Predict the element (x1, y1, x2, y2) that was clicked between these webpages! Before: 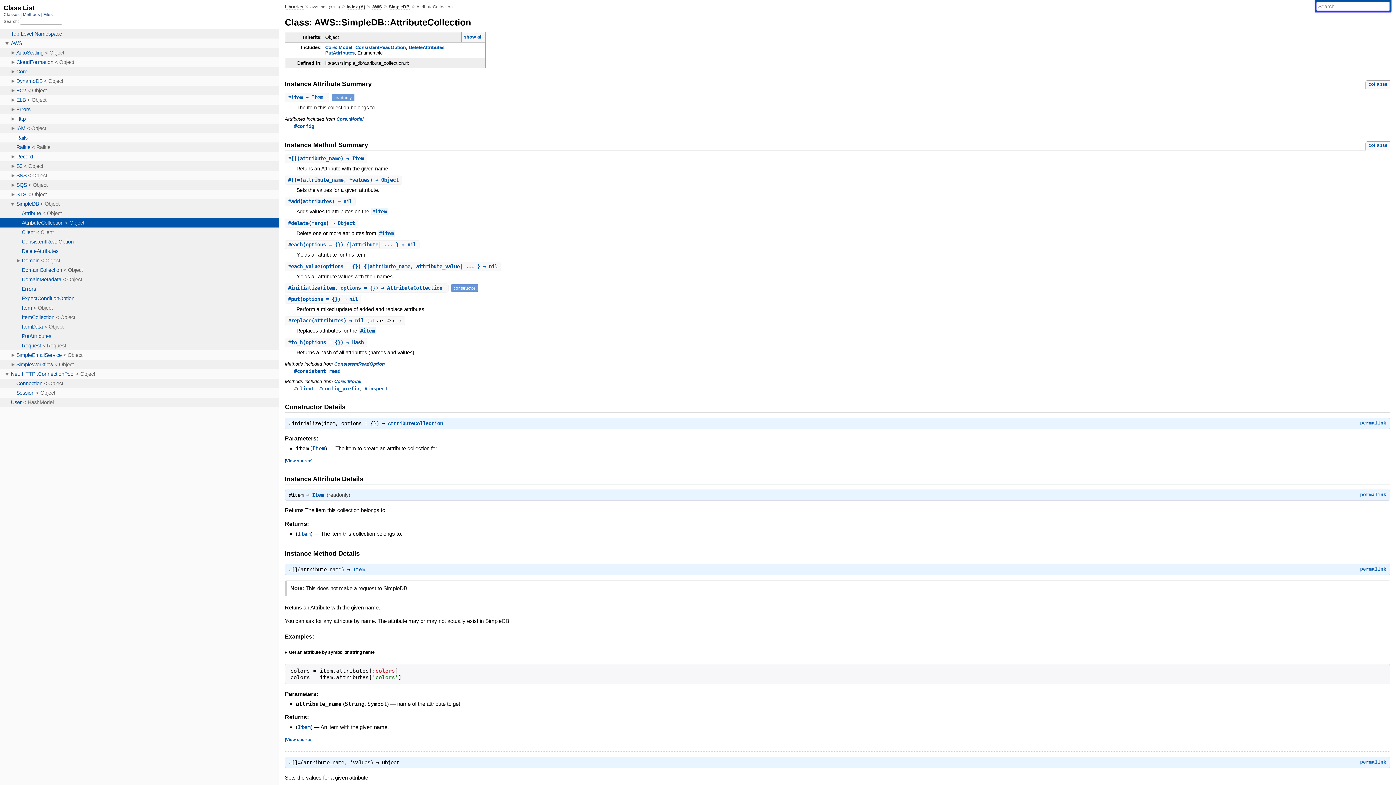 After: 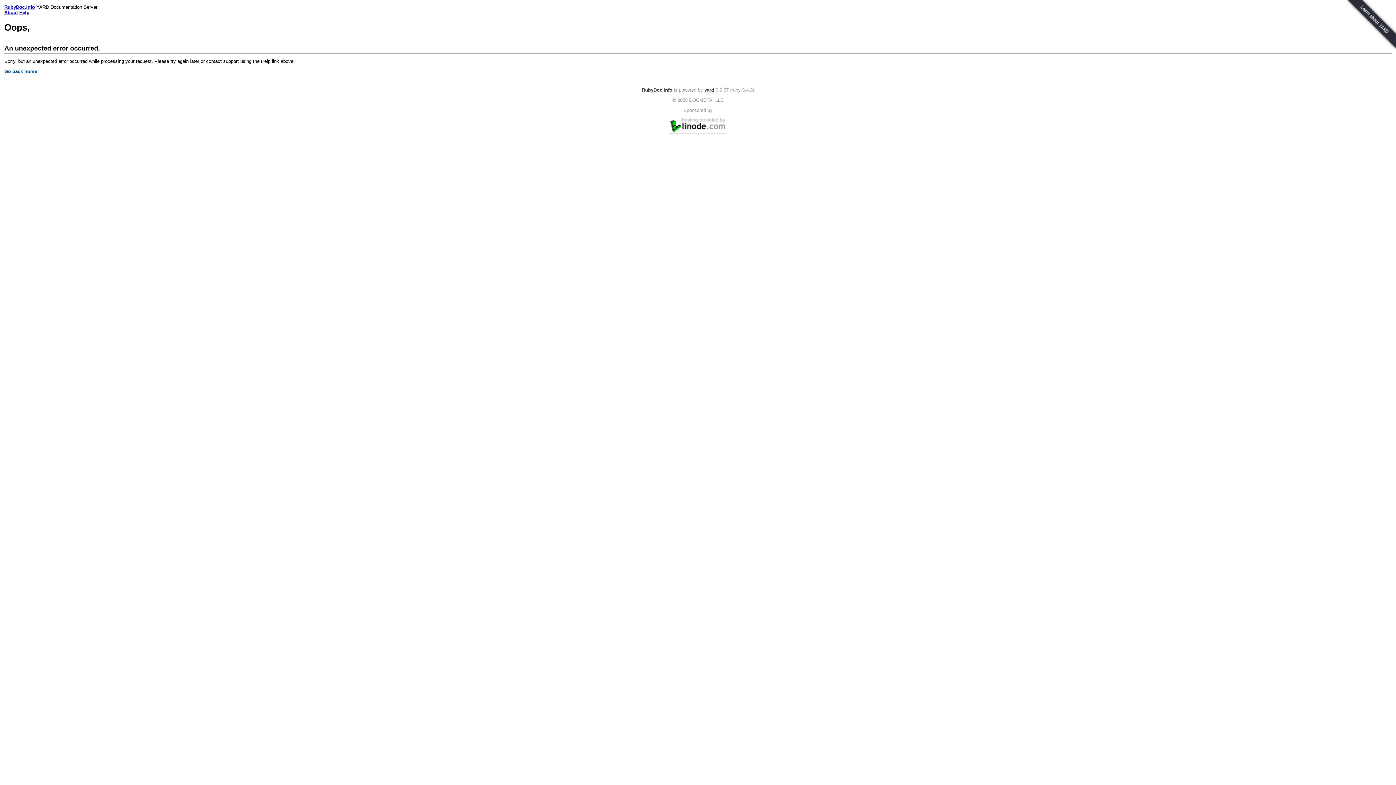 Action: bbox: (1360, 566, 1386, 572) label: permalink